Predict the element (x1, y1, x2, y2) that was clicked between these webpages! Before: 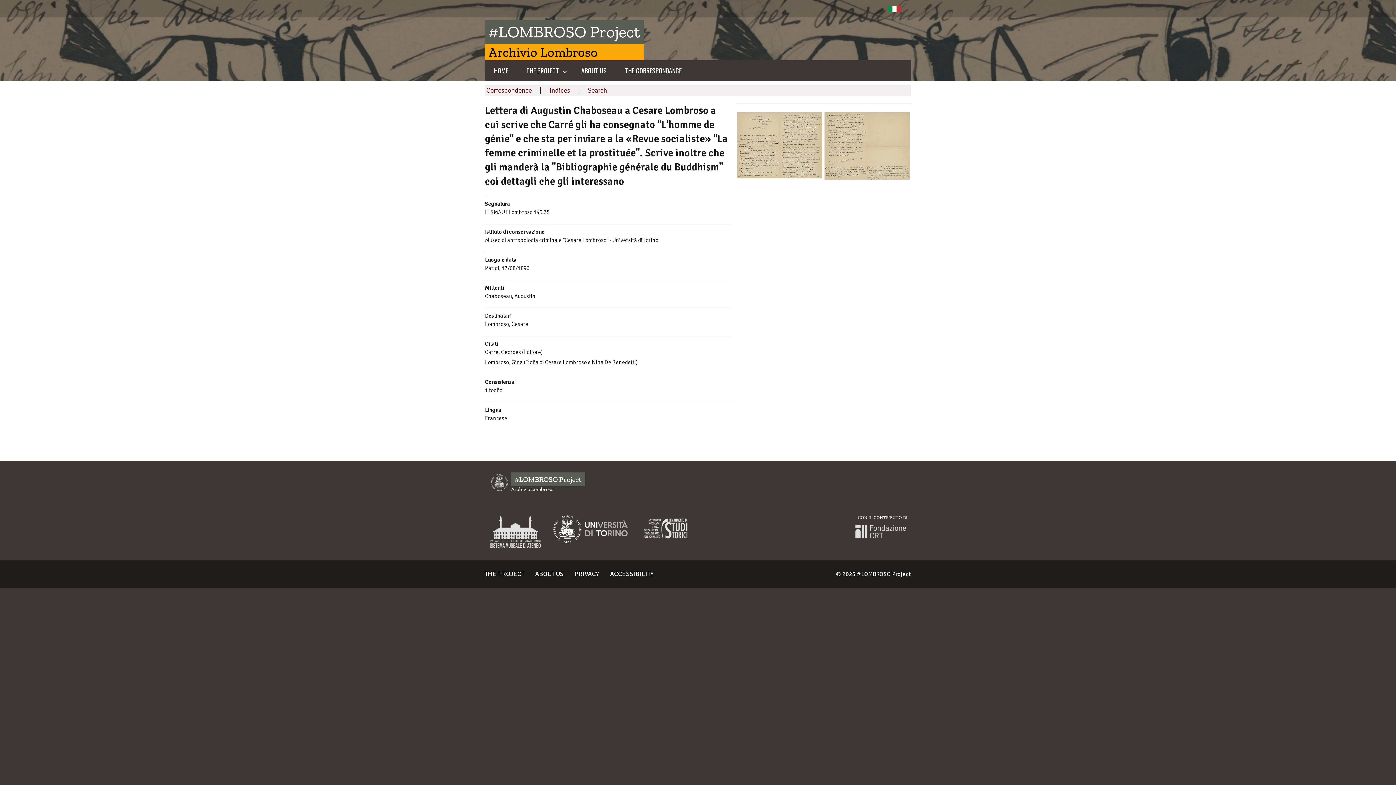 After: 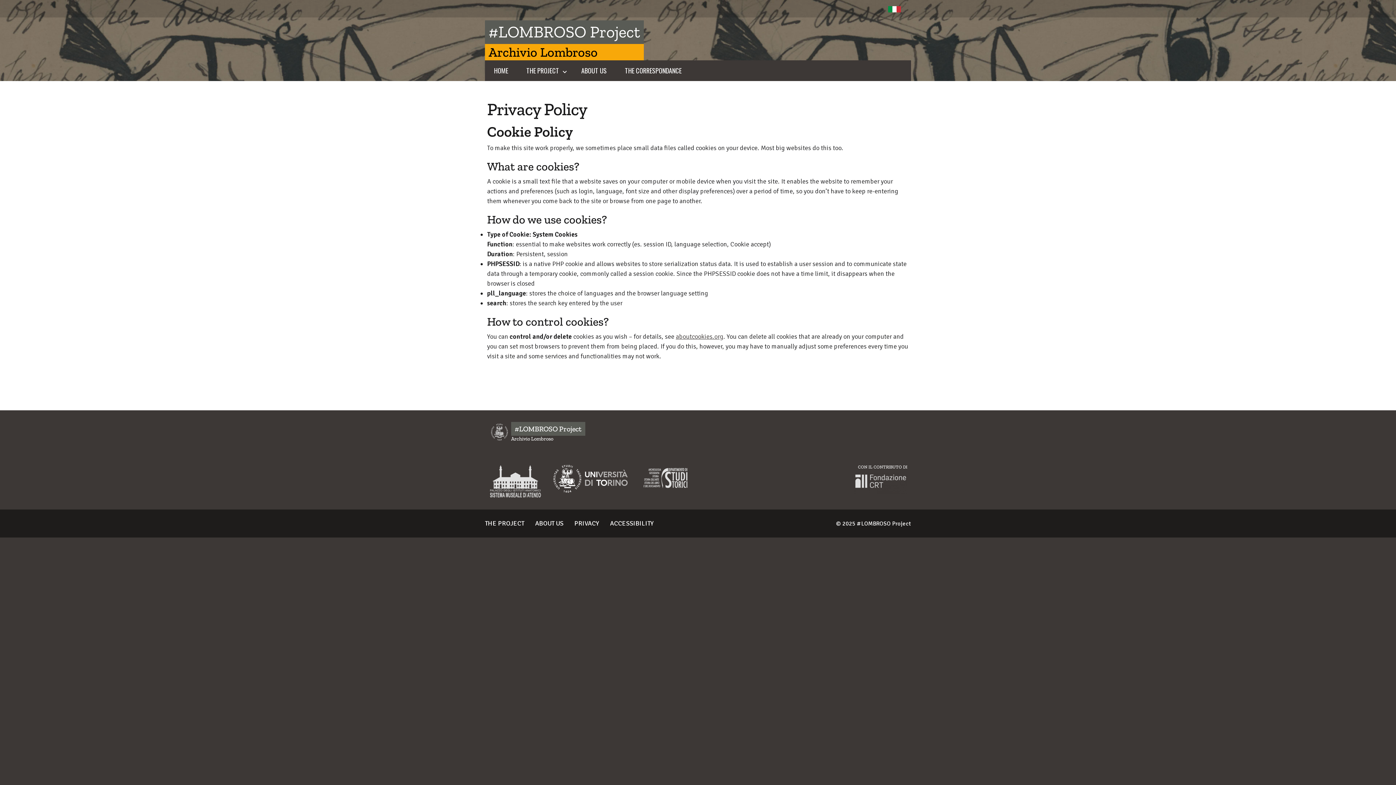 Action: label: PRIVACY bbox: (574, 570, 599, 578)